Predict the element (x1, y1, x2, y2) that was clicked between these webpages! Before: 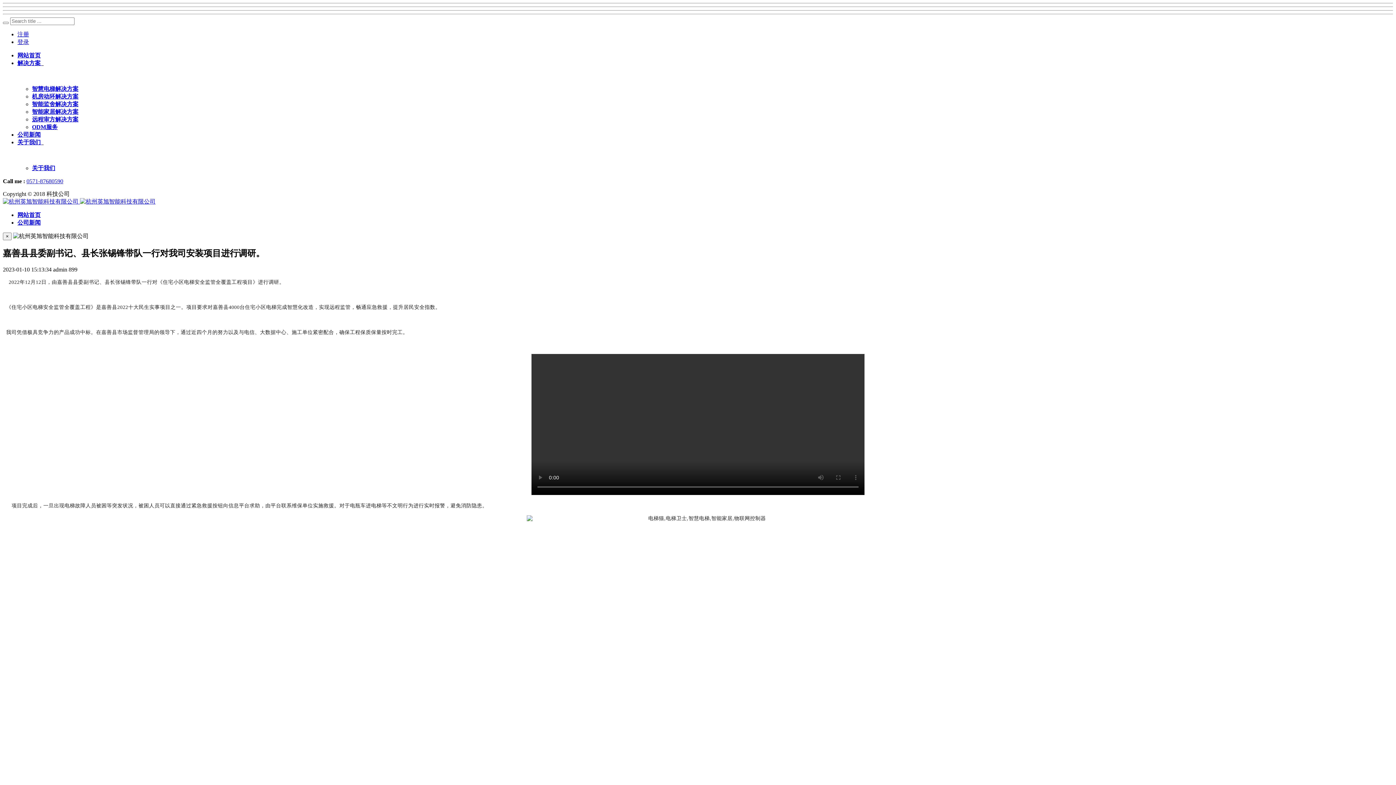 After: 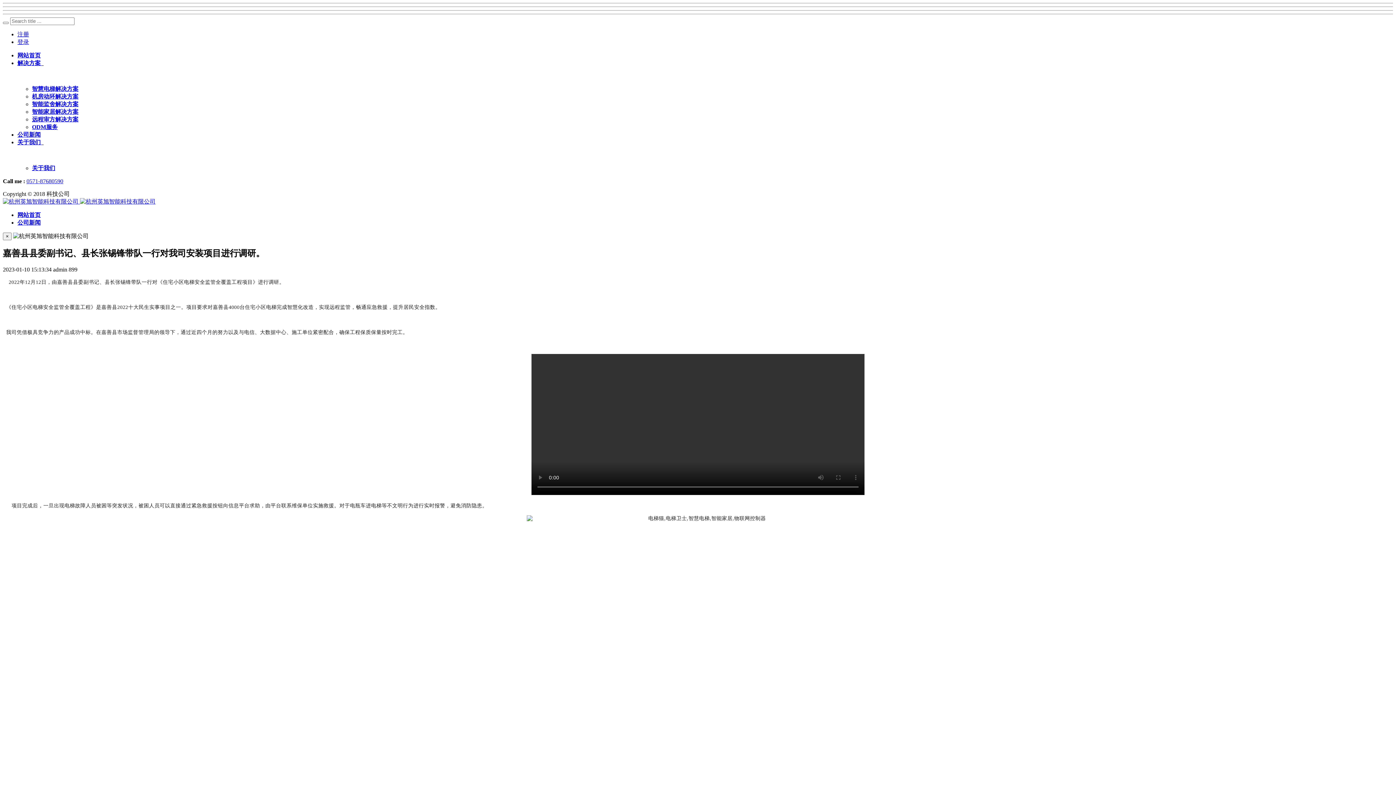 Action: label: 0571-87680590 bbox: (26, 178, 63, 184)